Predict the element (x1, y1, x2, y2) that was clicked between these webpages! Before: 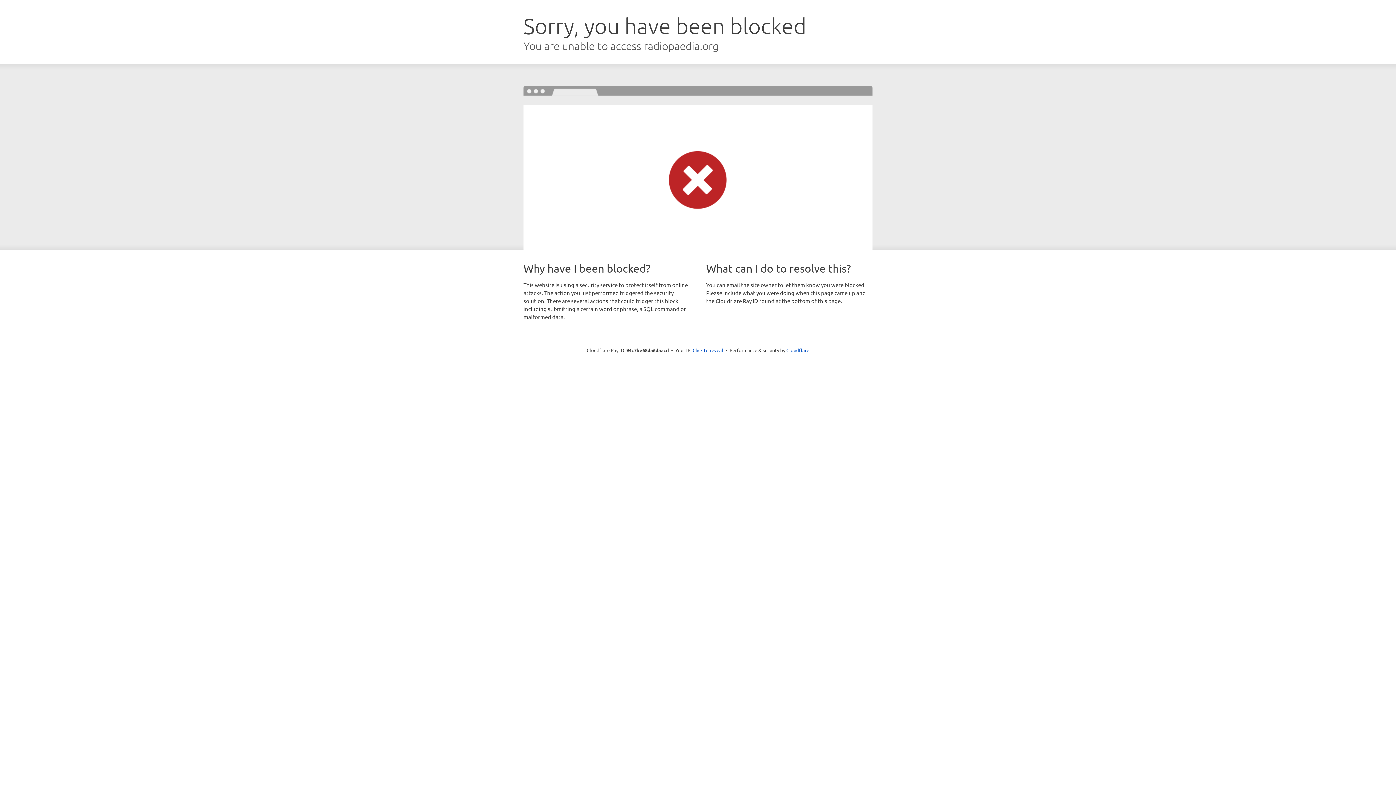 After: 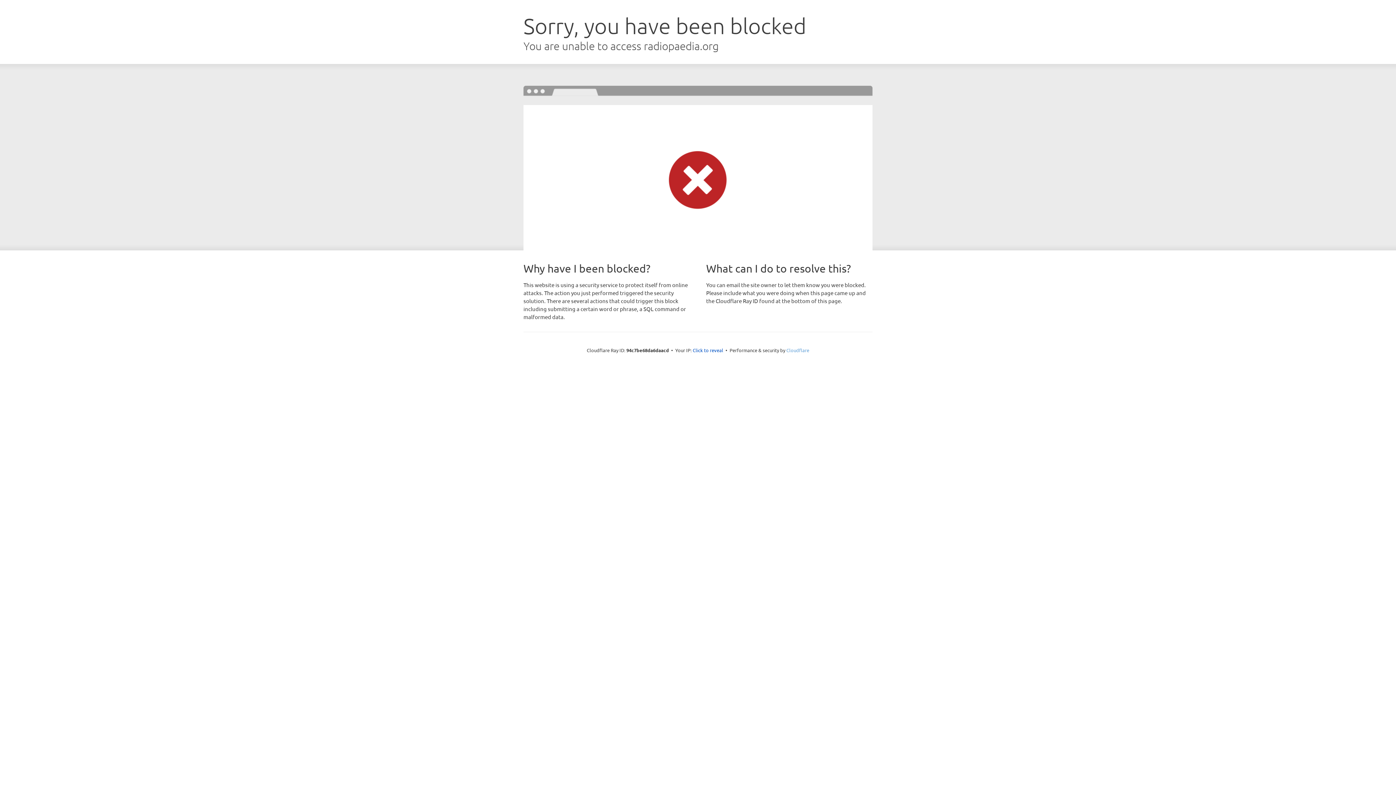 Action: label: Cloudflare bbox: (786, 347, 809, 353)